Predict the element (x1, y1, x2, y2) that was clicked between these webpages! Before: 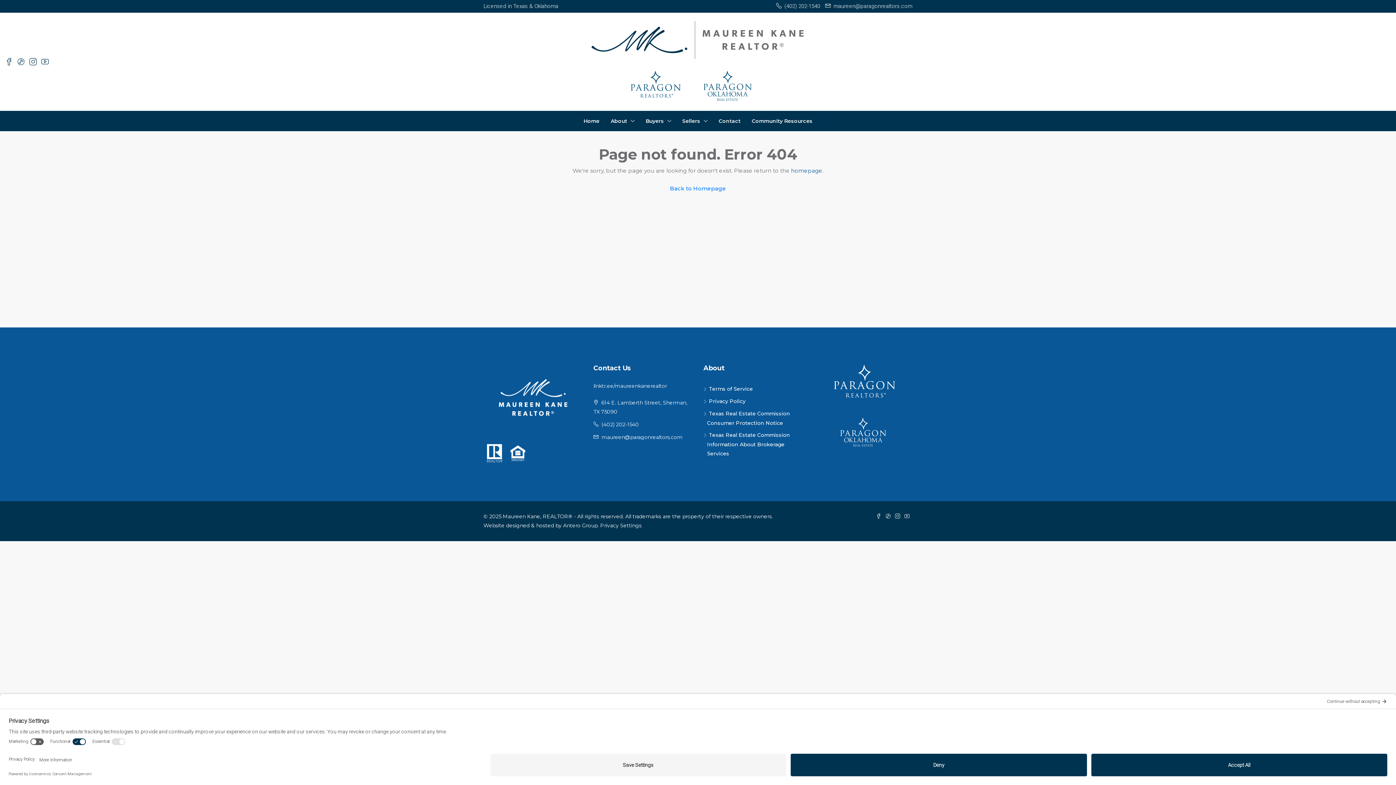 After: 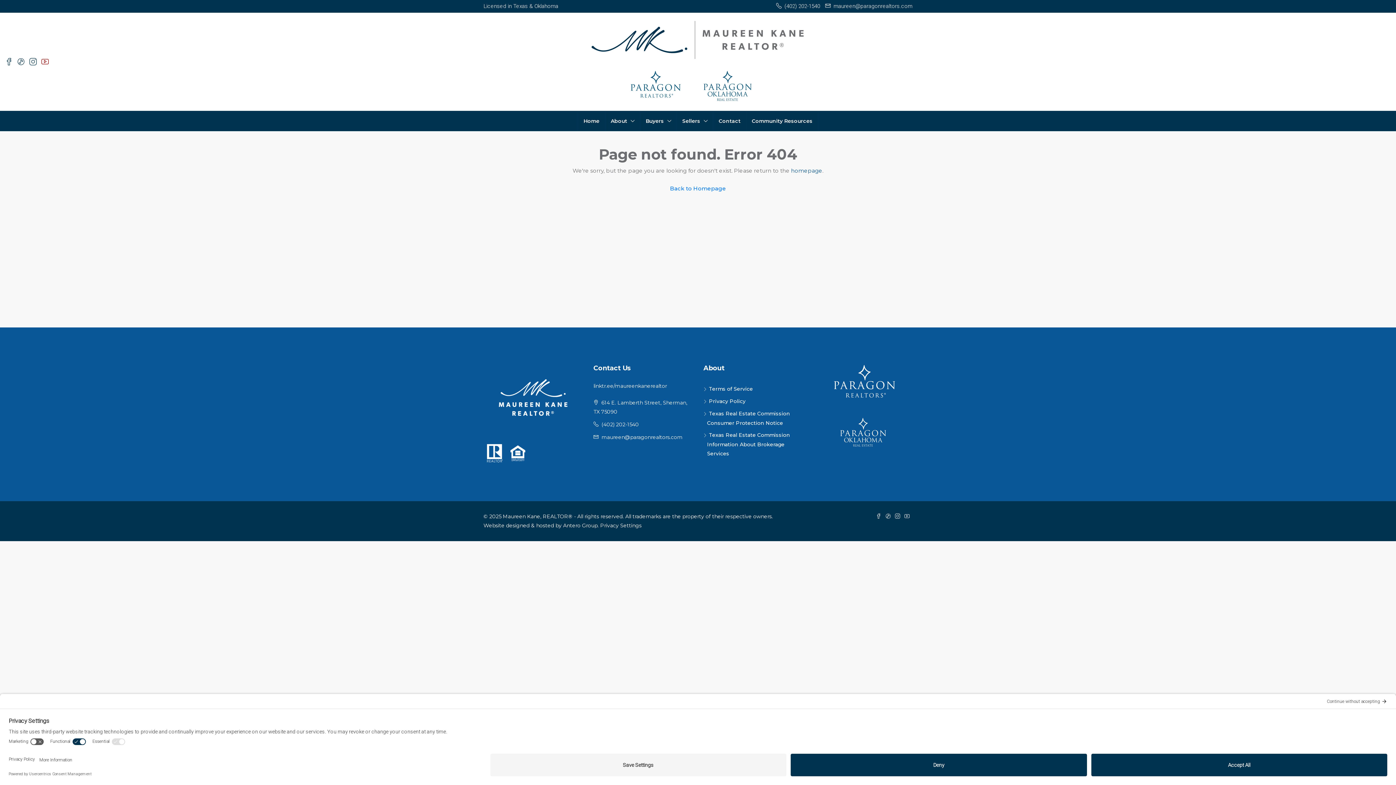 Action: bbox: (41, 57, 48, 66)